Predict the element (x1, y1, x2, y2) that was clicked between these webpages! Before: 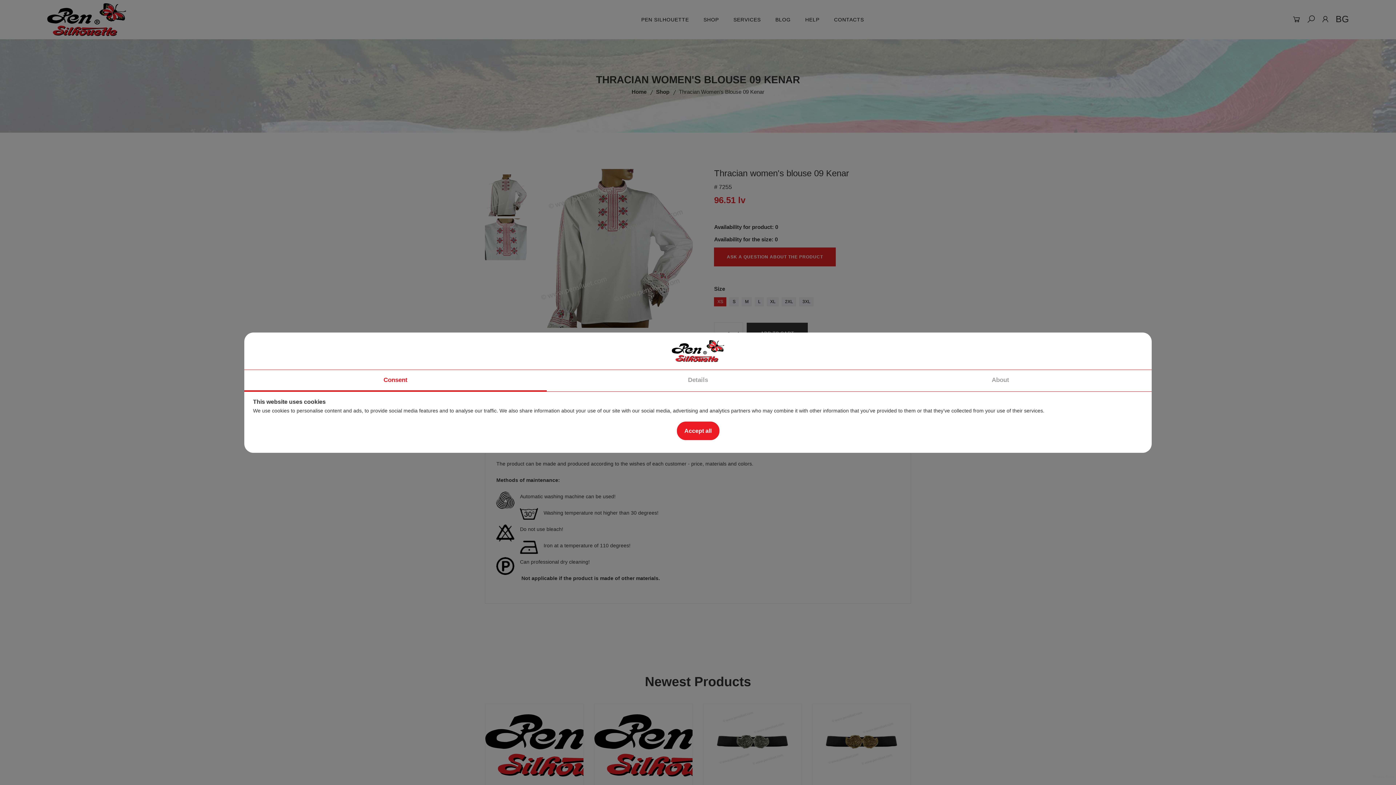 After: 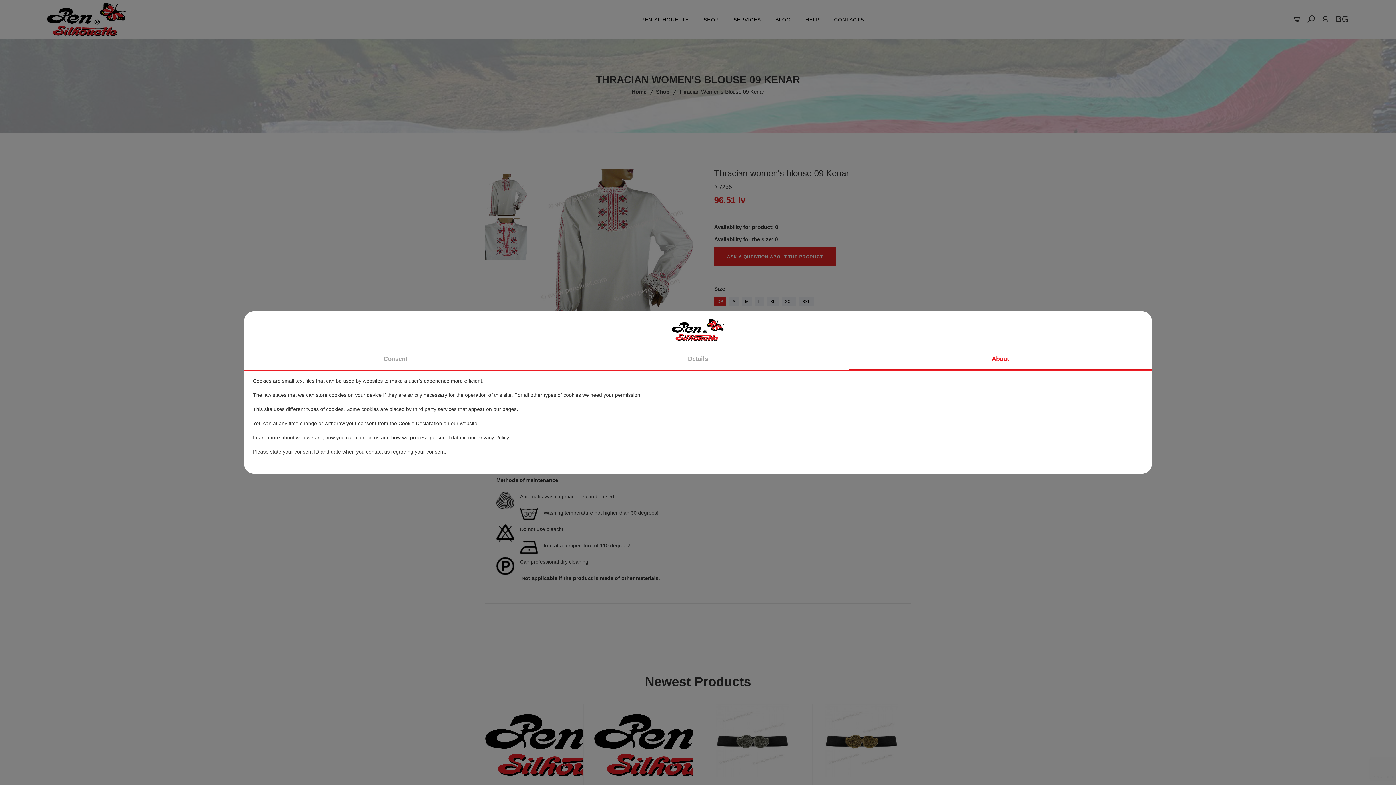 Action: bbox: (849, 370, 1152, 391) label: About